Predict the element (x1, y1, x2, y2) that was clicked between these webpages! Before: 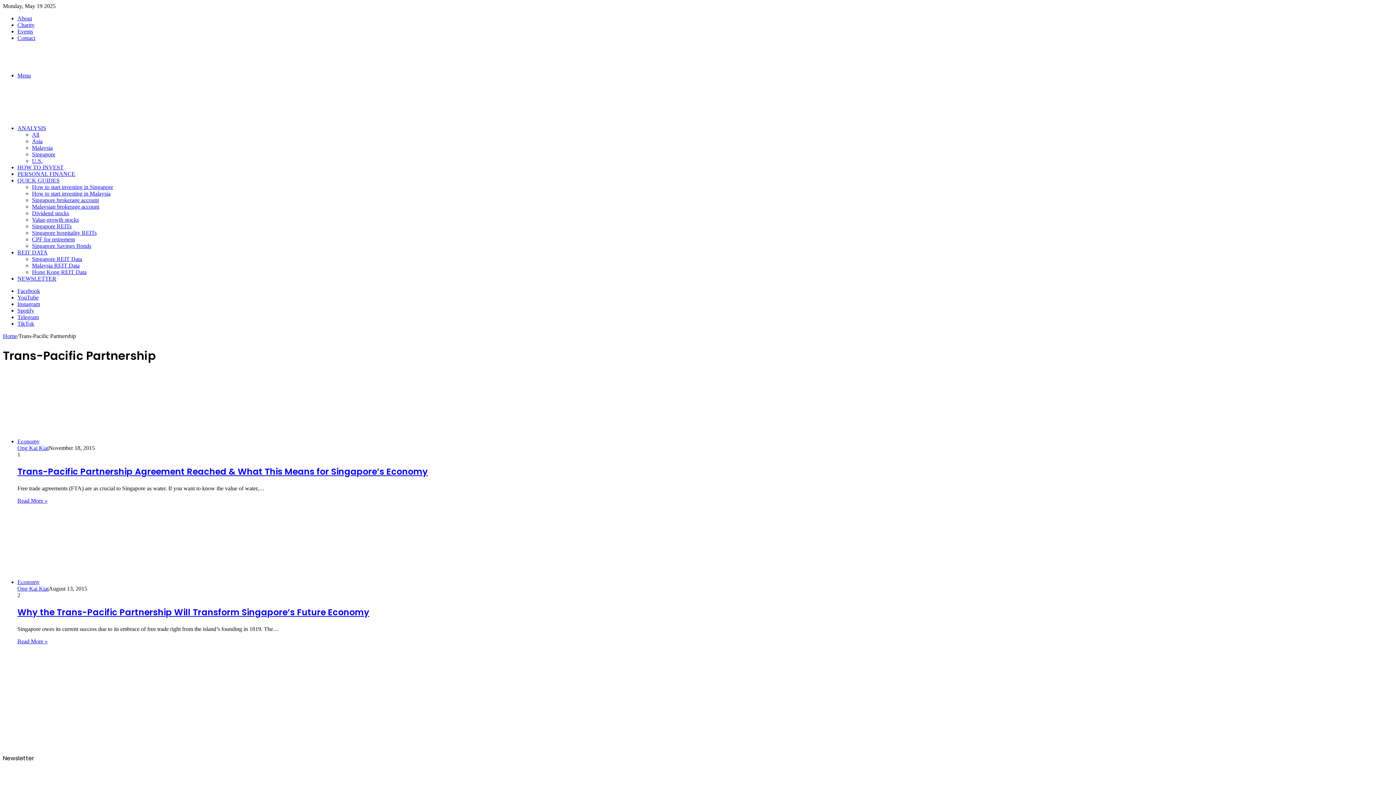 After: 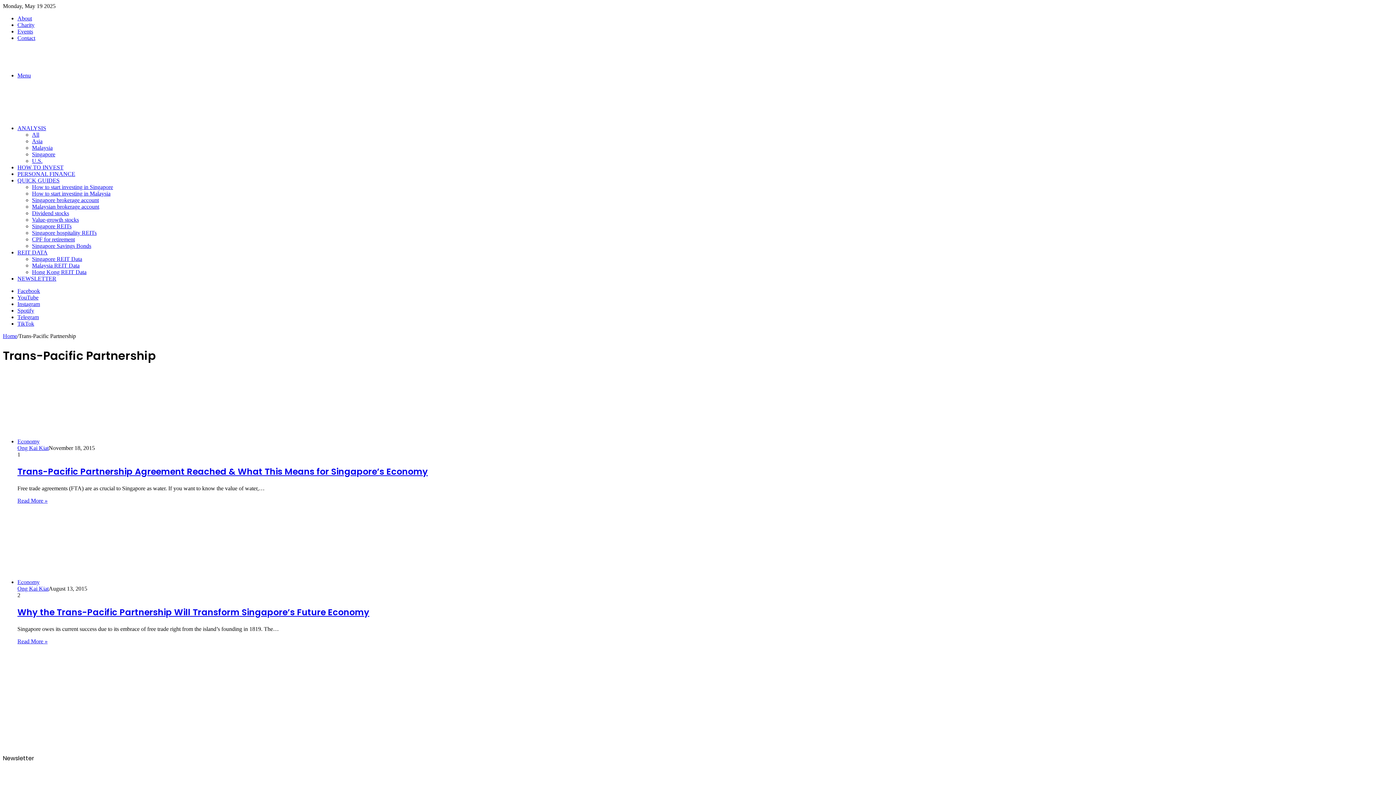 Action: label: Malaysia REIT Data bbox: (32, 262, 79, 268)